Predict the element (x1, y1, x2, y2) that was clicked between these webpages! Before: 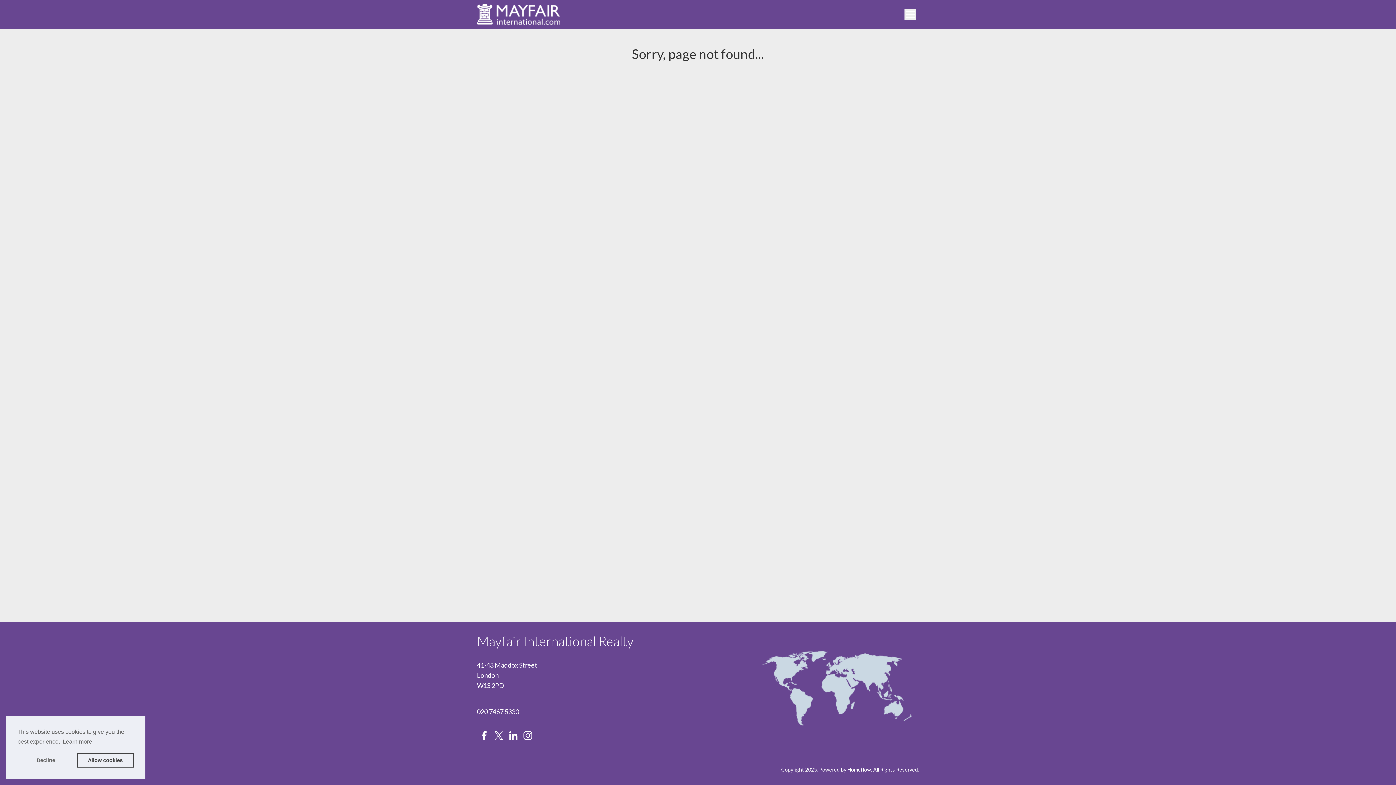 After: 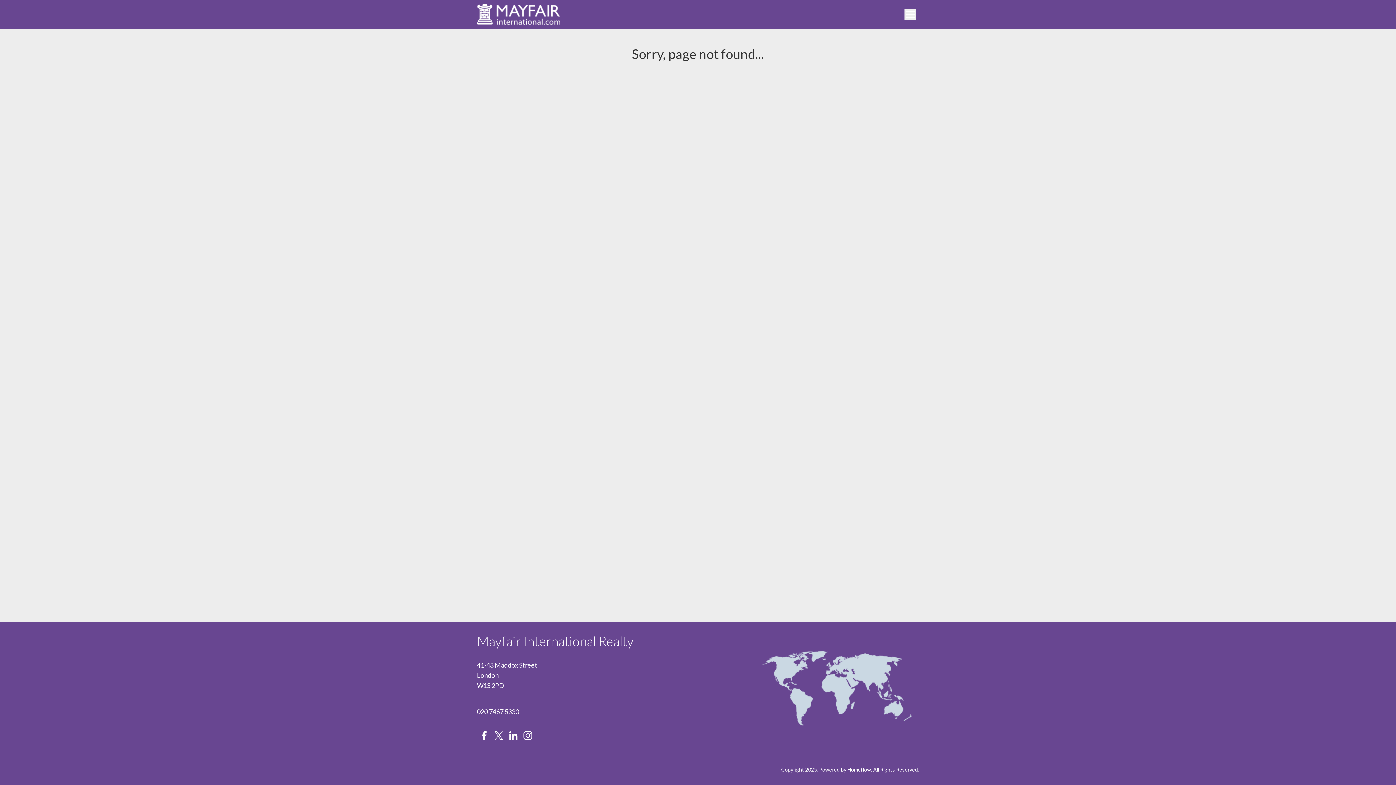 Action: label: allow cookies bbox: (76, 753, 133, 768)